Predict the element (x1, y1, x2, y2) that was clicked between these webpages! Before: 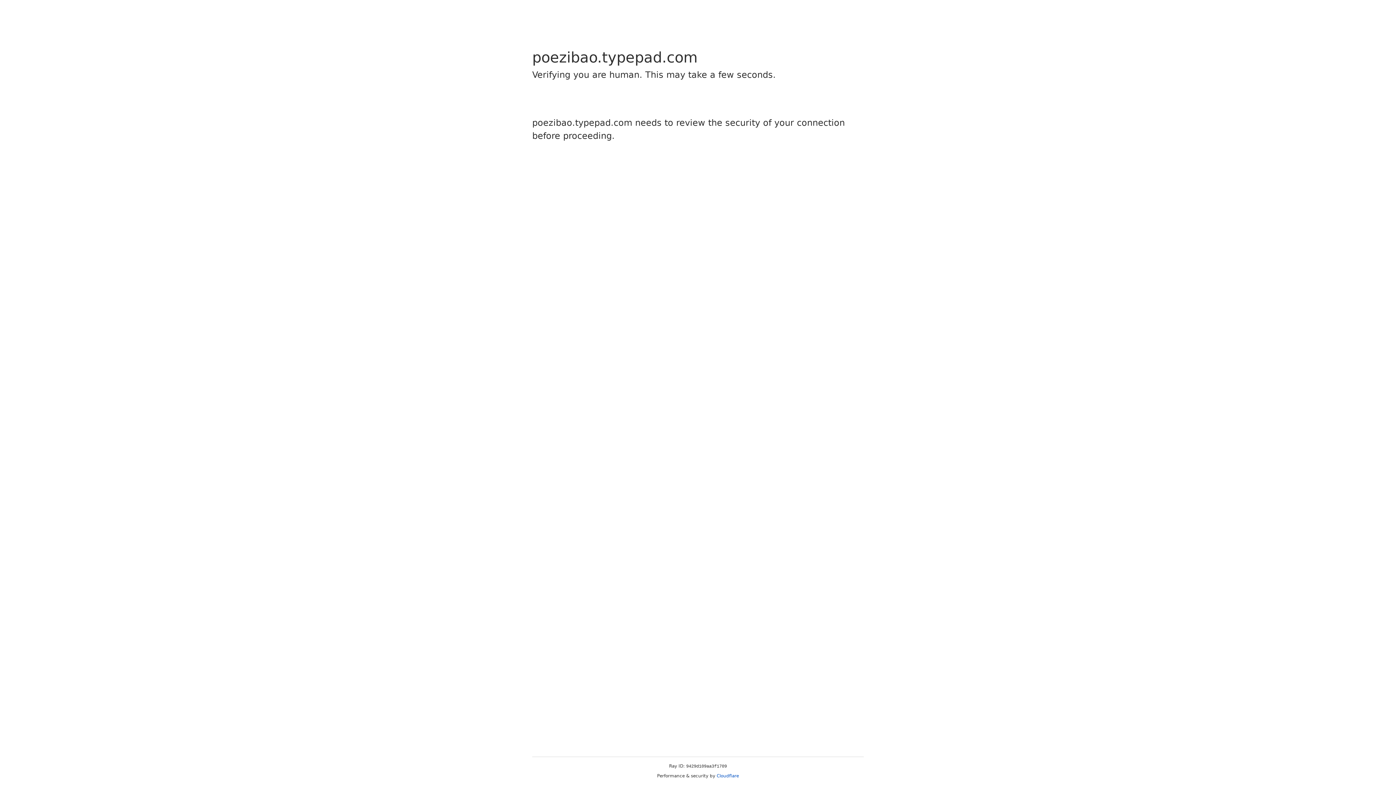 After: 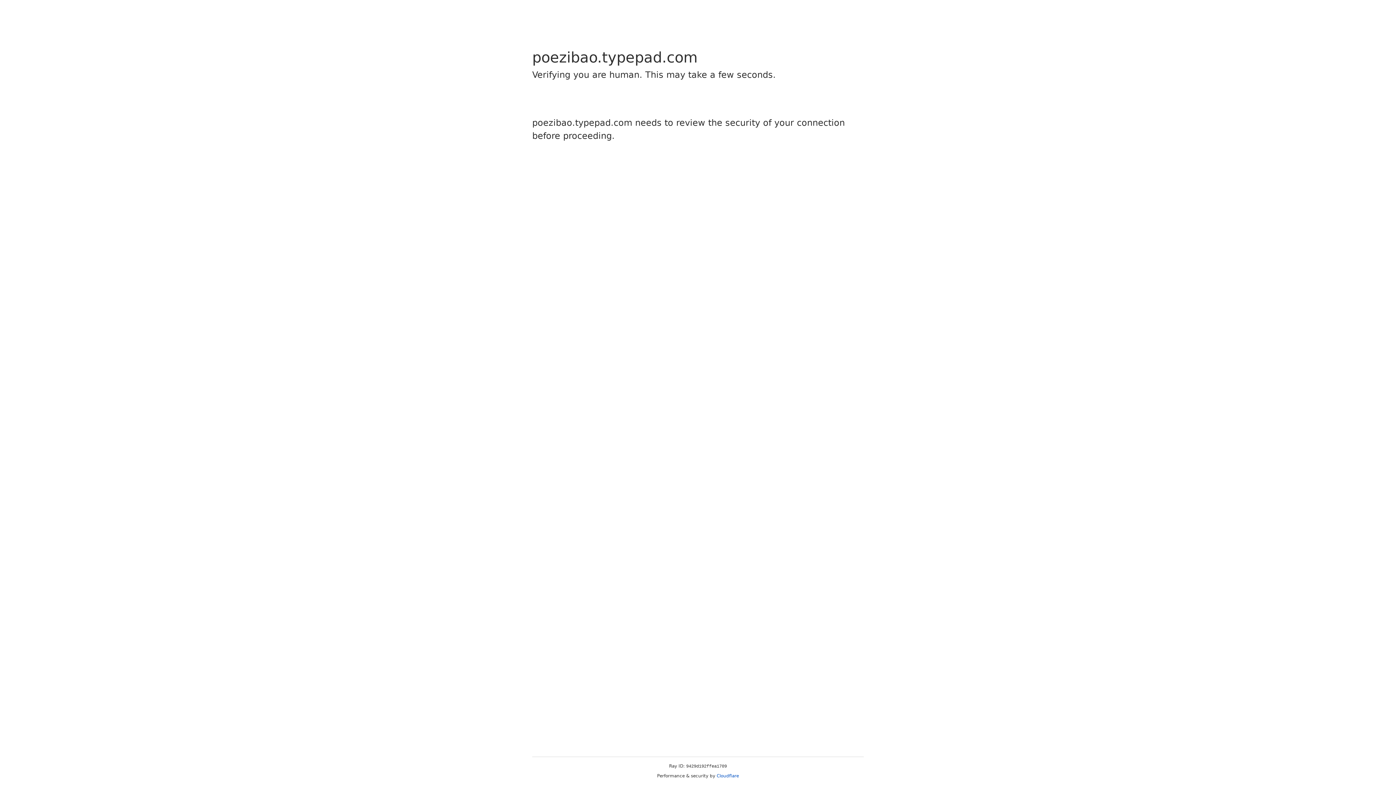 Action: bbox: (716, 773, 739, 778) label: Cloudflare